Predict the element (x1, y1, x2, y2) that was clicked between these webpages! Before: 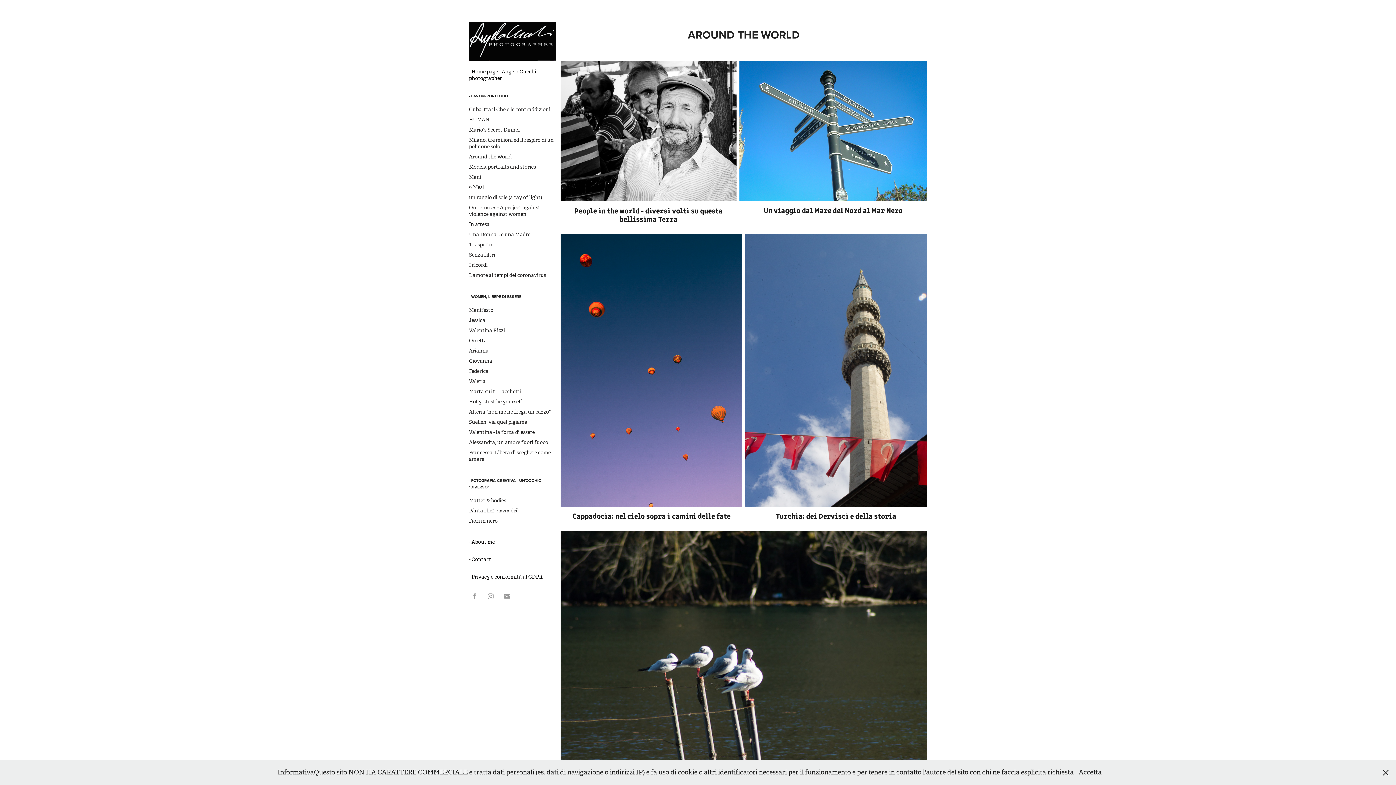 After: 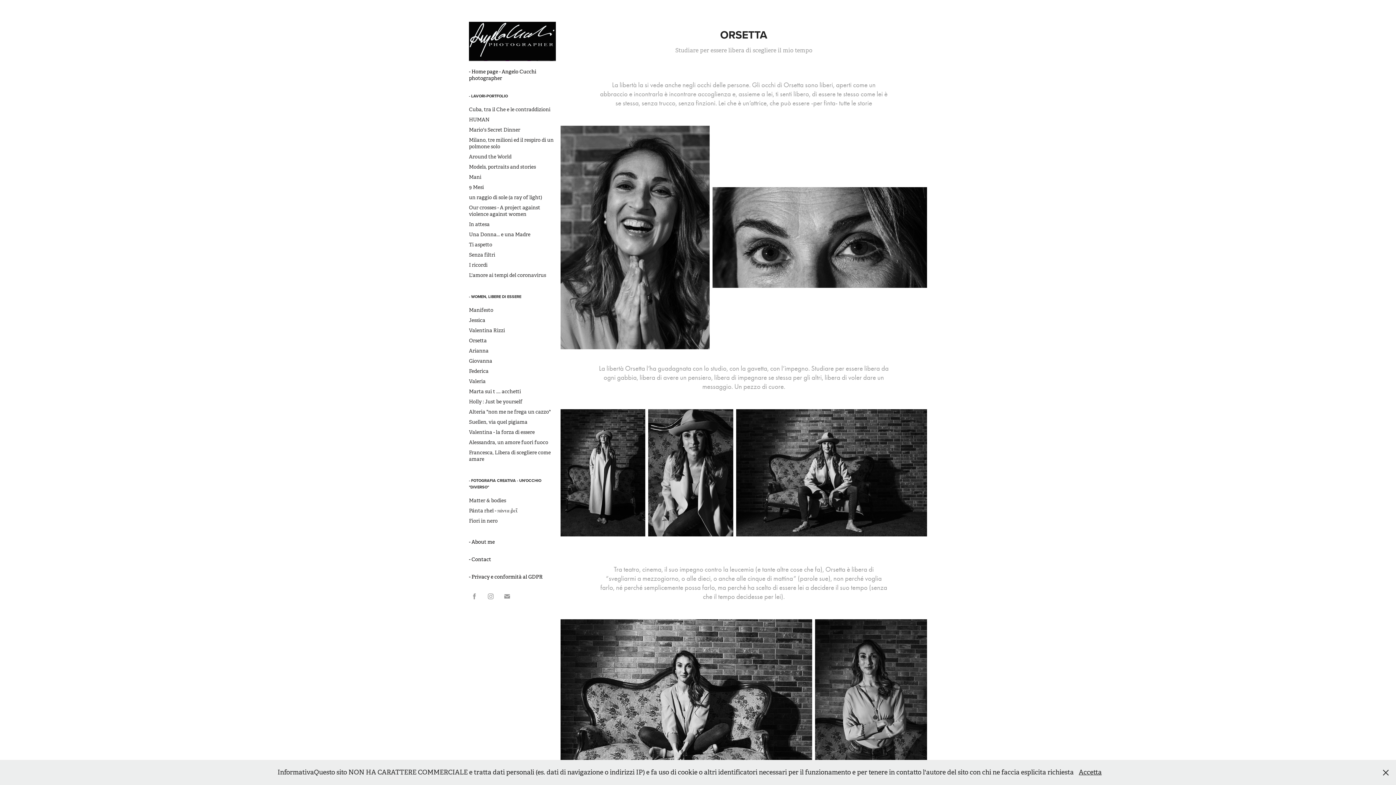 Action: bbox: (469, 337, 486, 343) label: Orsetta